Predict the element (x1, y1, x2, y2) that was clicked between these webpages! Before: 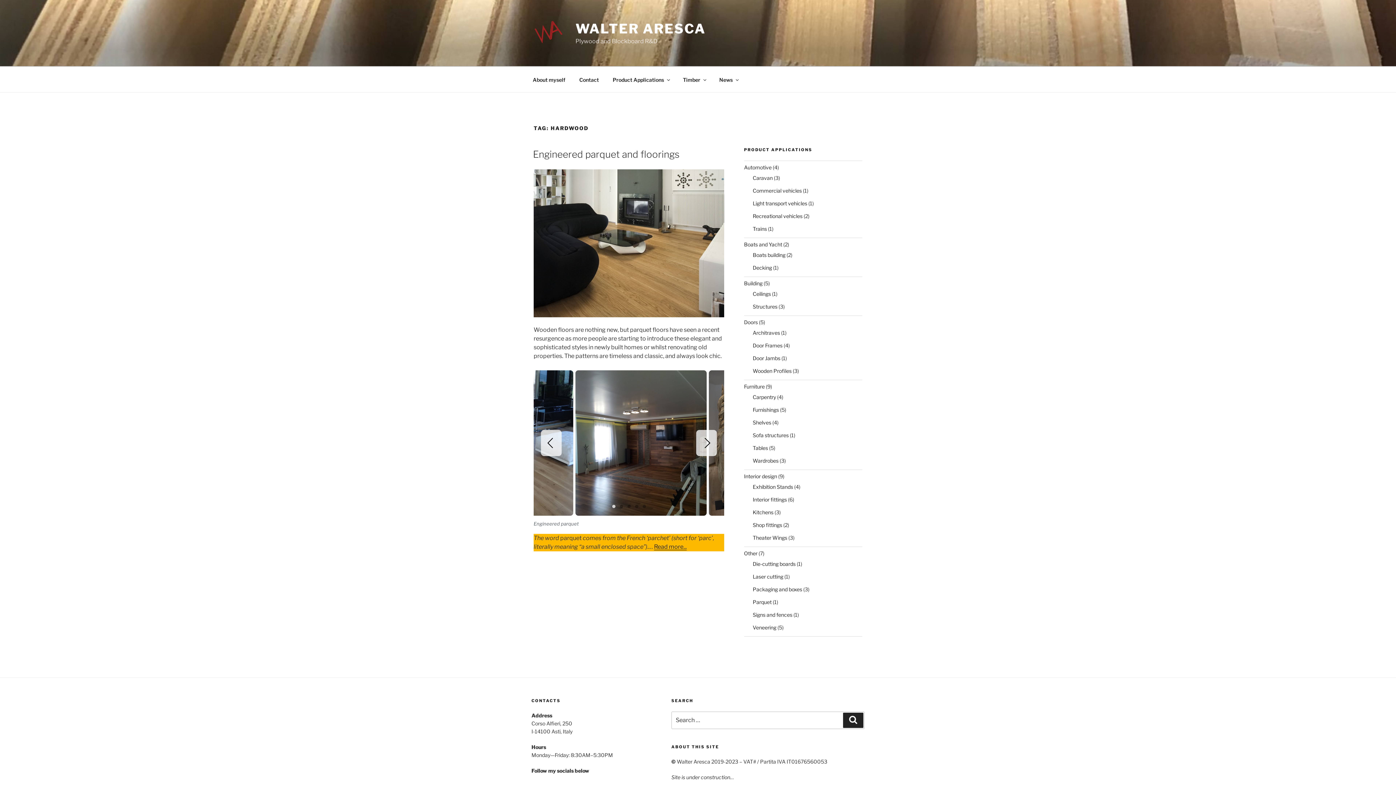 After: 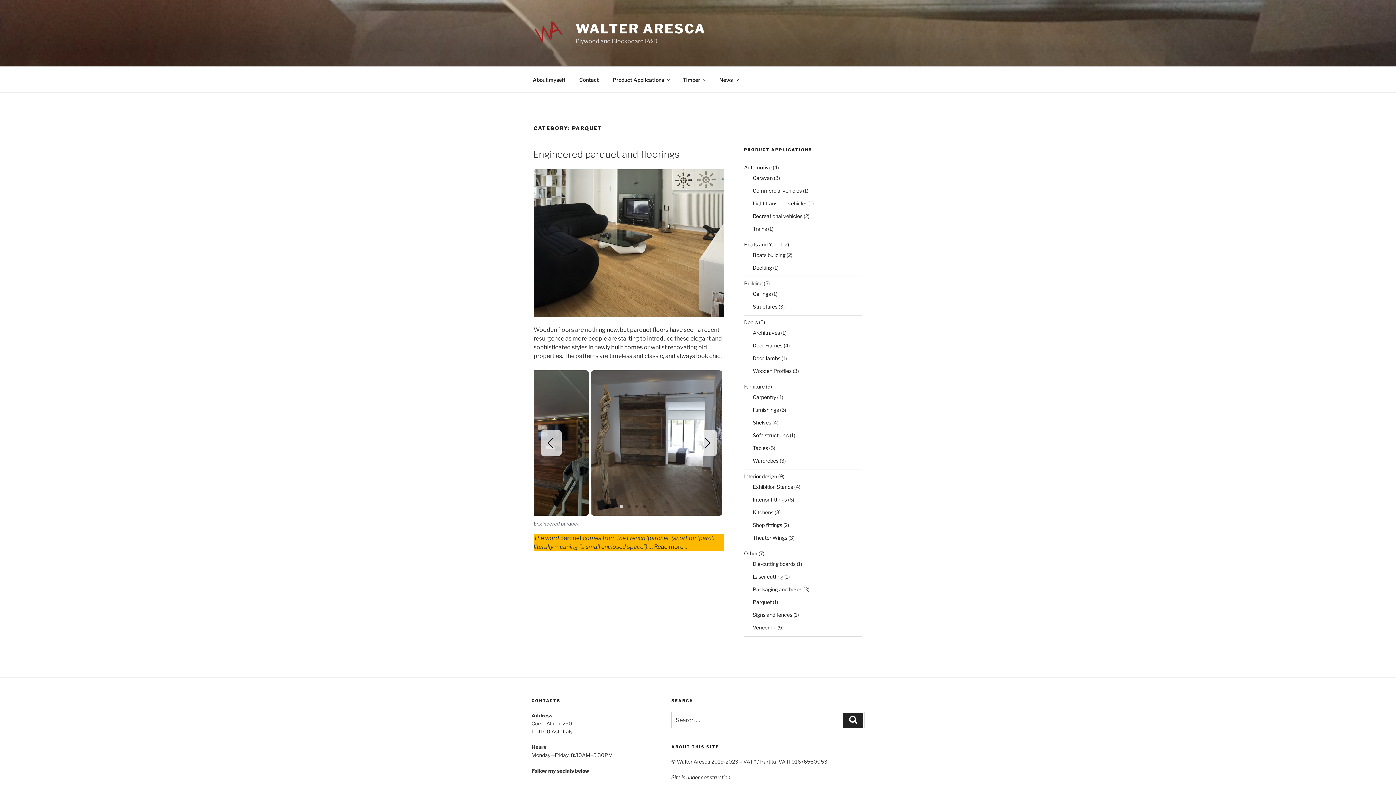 Action: label: Parquet bbox: (752, 599, 771, 605)